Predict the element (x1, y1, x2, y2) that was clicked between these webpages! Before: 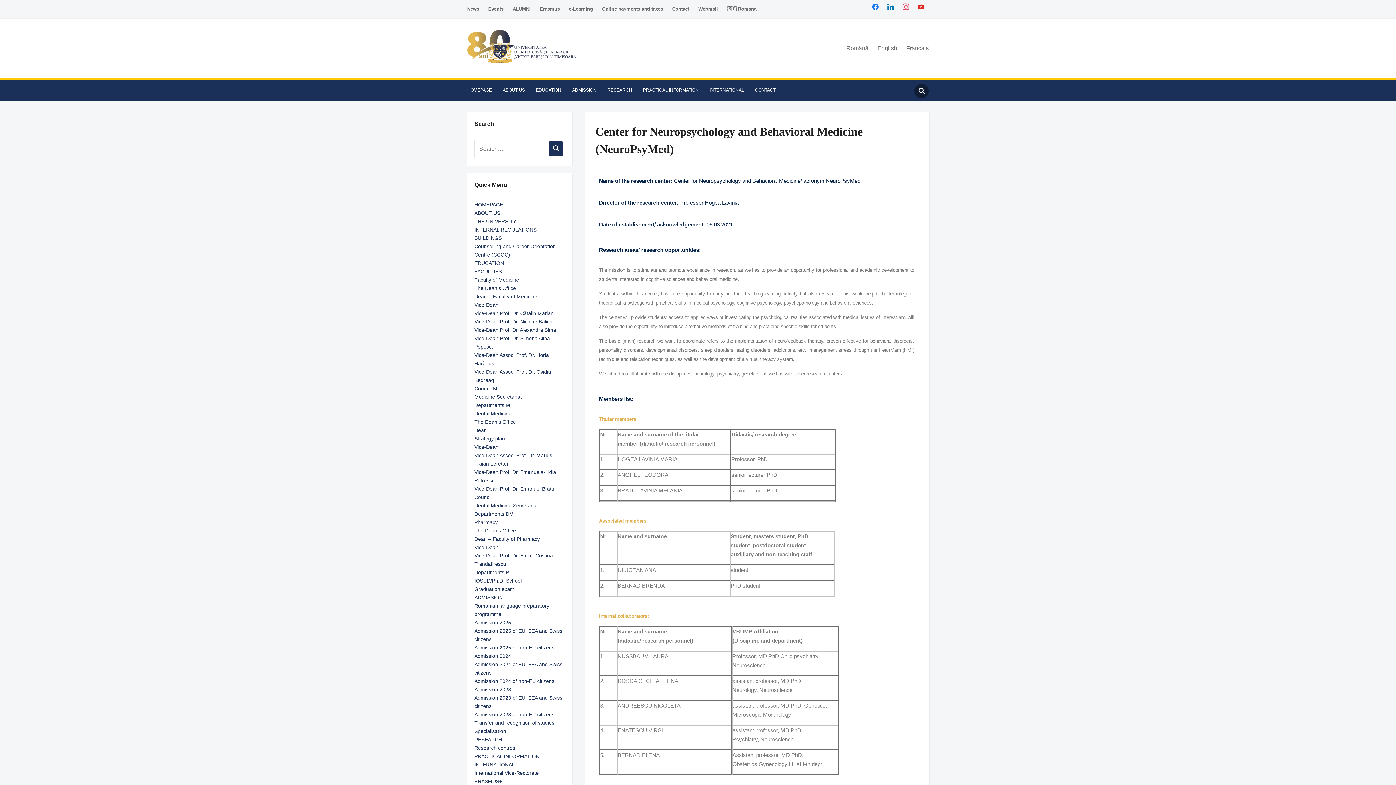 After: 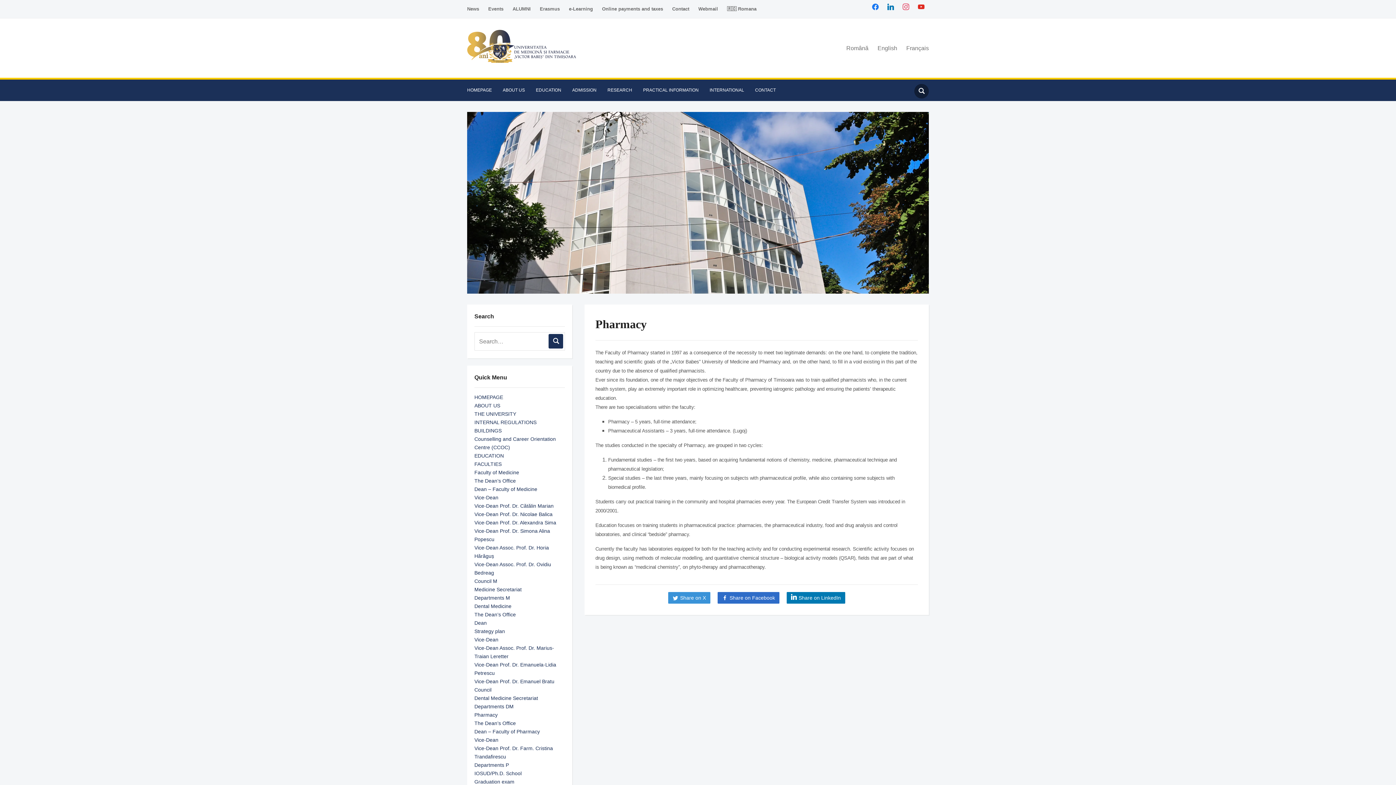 Action: bbox: (474, 519, 497, 525) label: Pharmacy